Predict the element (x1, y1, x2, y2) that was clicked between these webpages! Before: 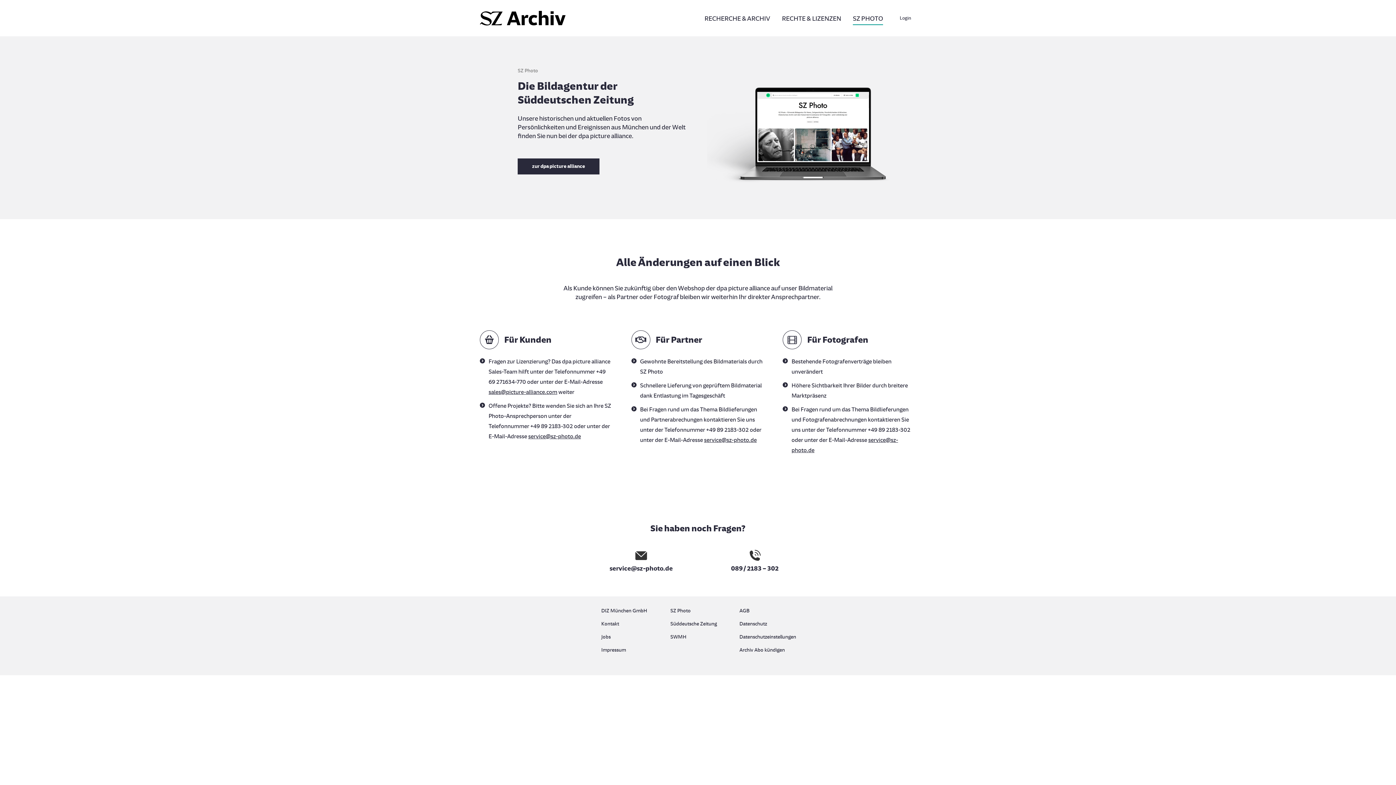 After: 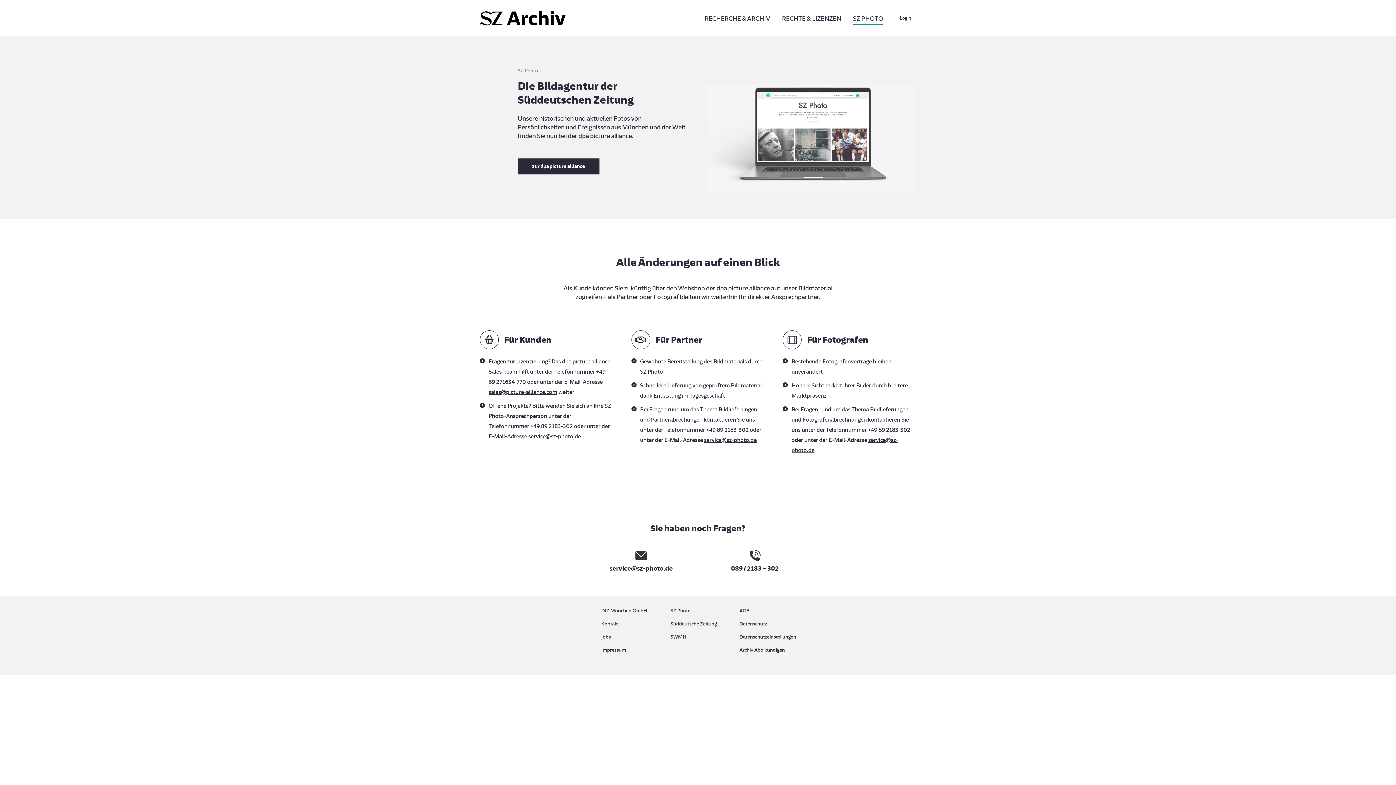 Action: bbox: (707, 83, 916, 191)